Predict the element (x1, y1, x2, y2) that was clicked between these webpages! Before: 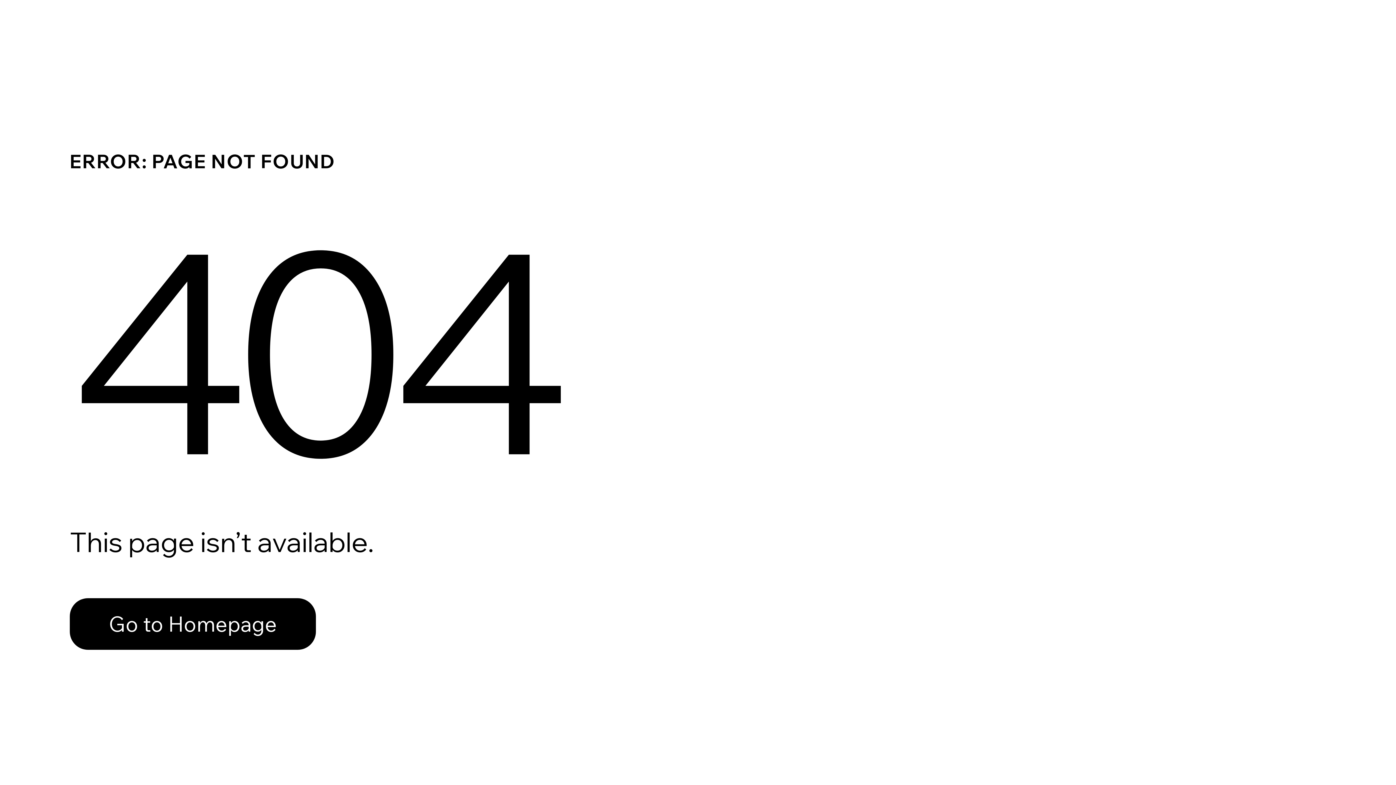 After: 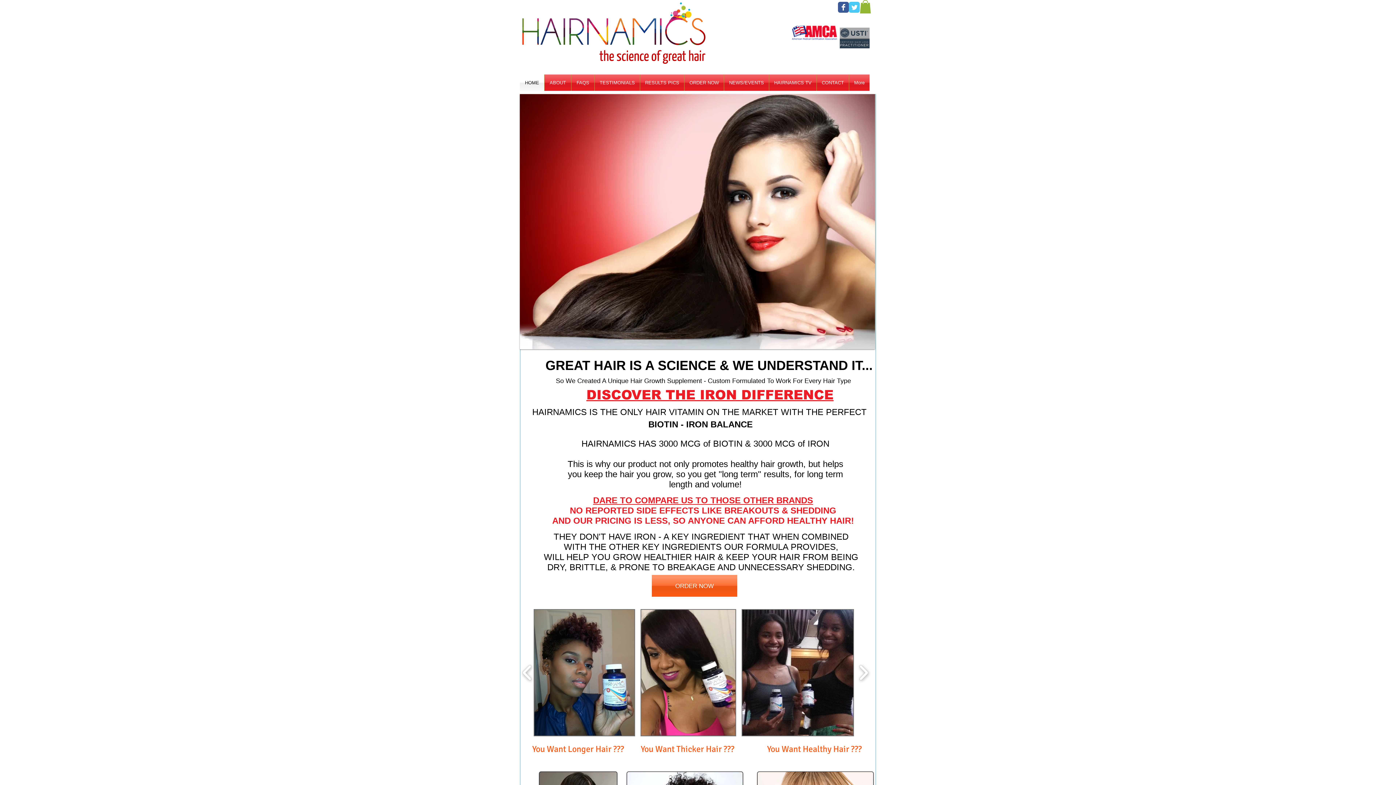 Action: bbox: (69, 582, 768, 659) label: Go to Homepage